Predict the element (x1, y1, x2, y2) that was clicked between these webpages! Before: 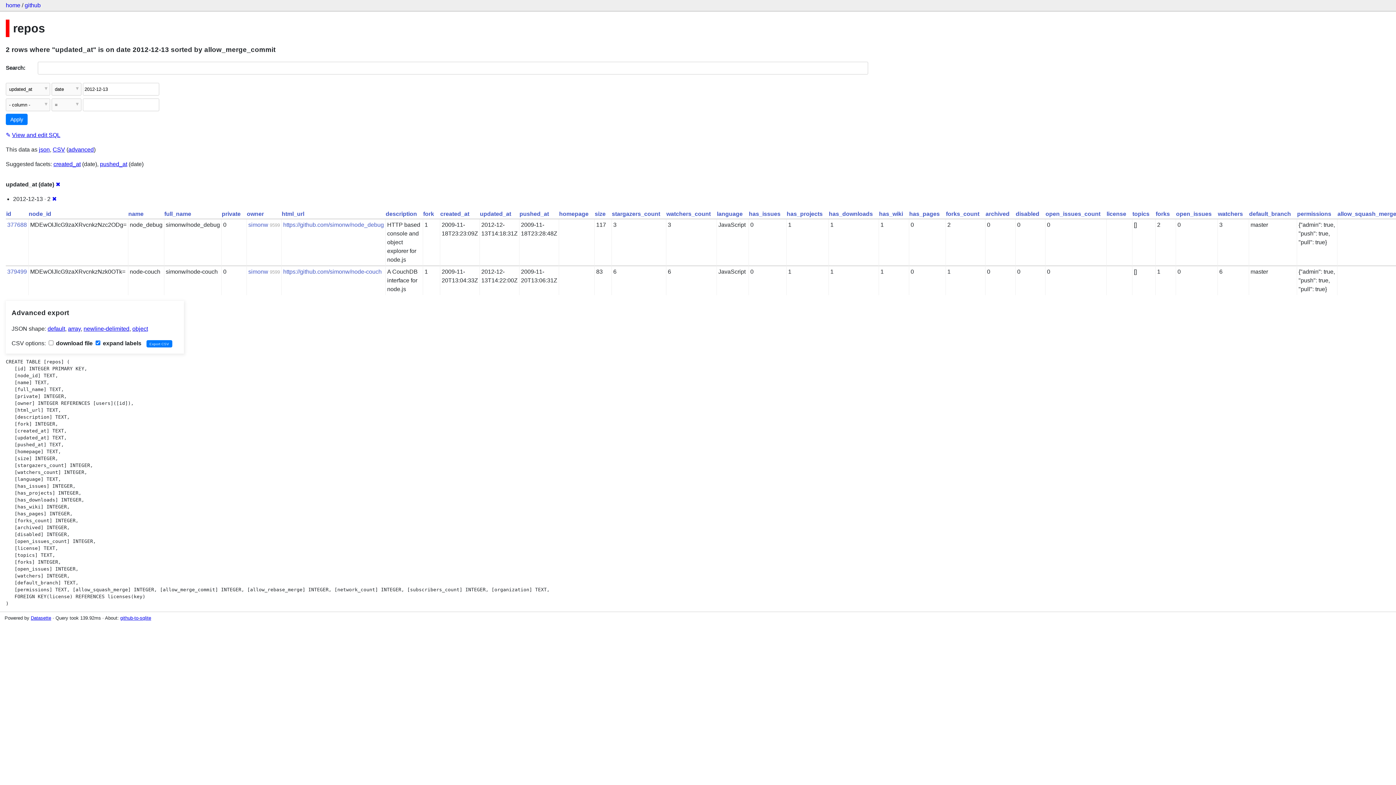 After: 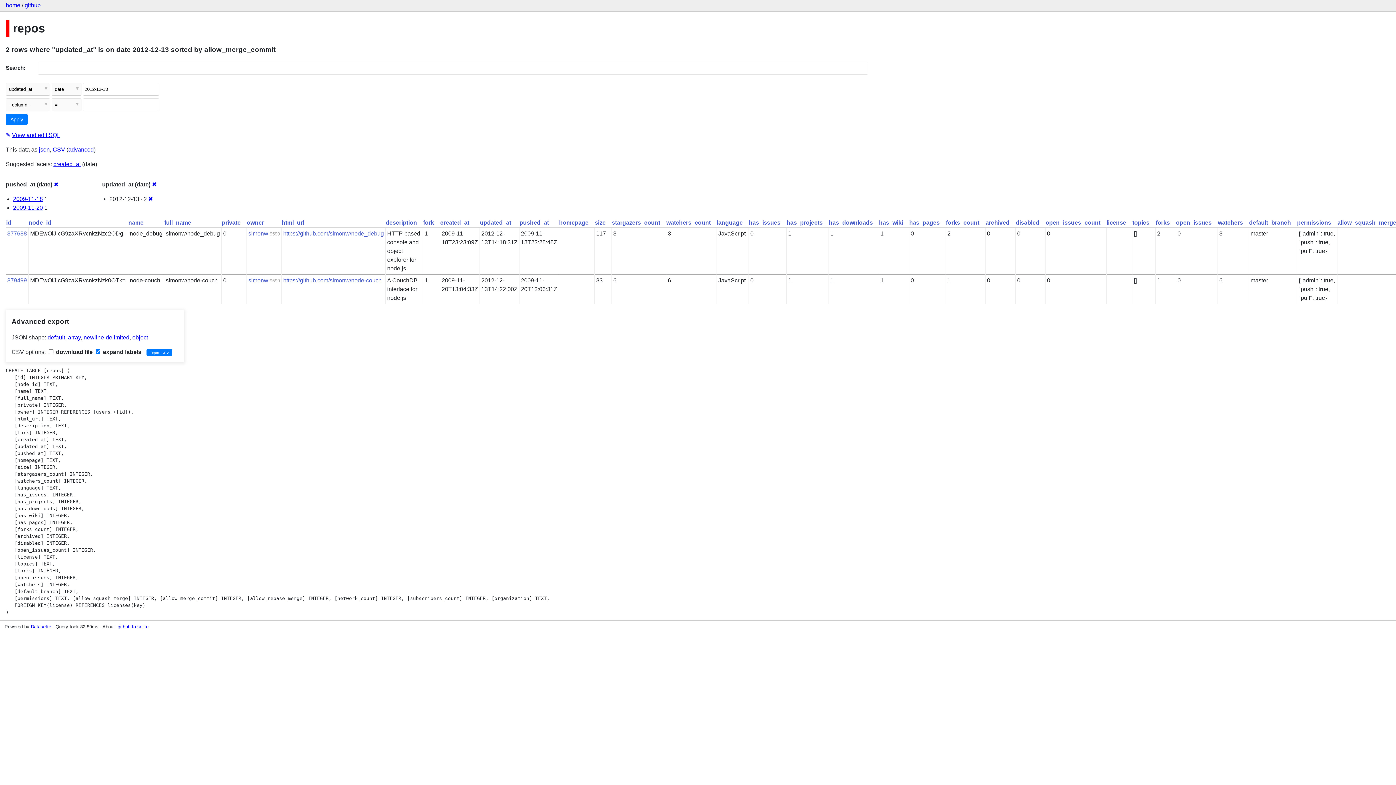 Action: bbox: (100, 160, 127, 167) label: pushed_at